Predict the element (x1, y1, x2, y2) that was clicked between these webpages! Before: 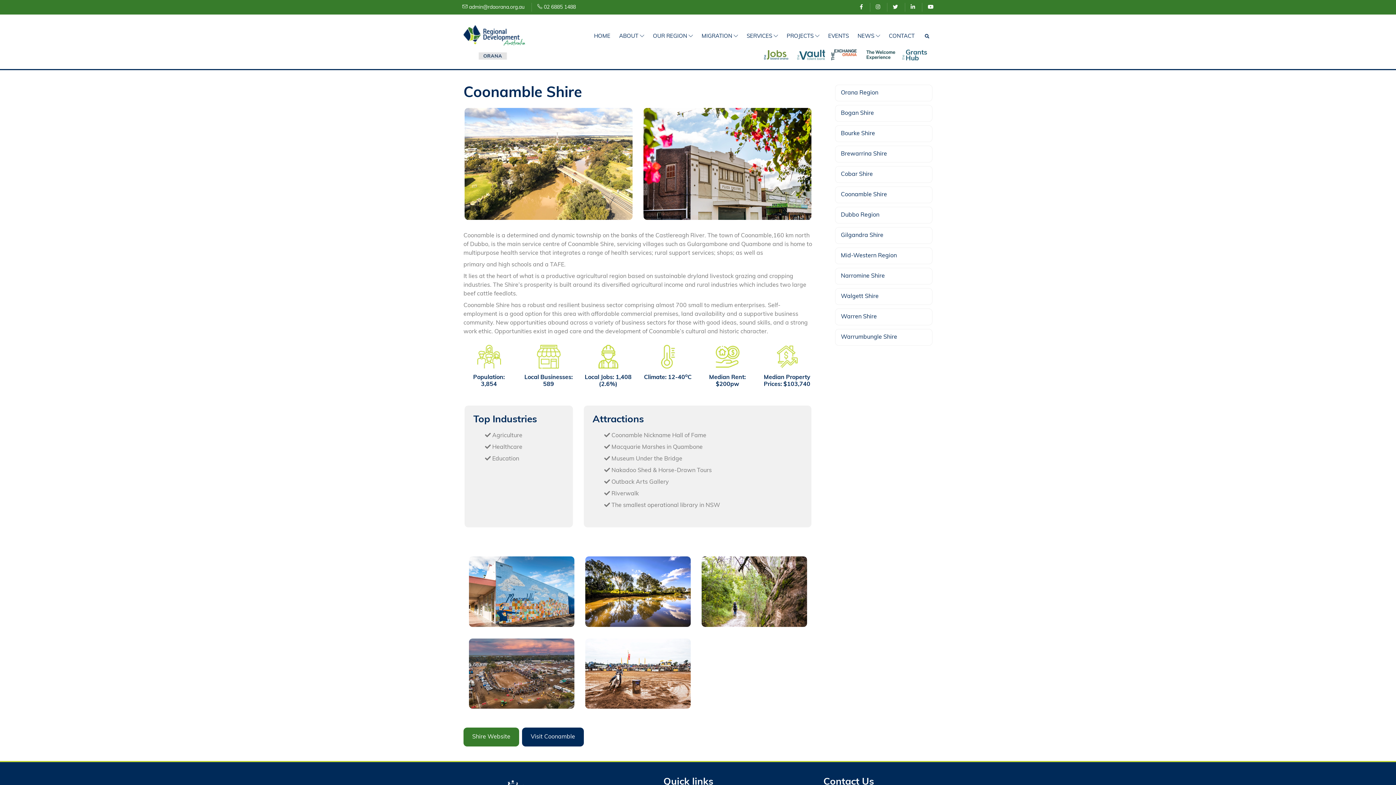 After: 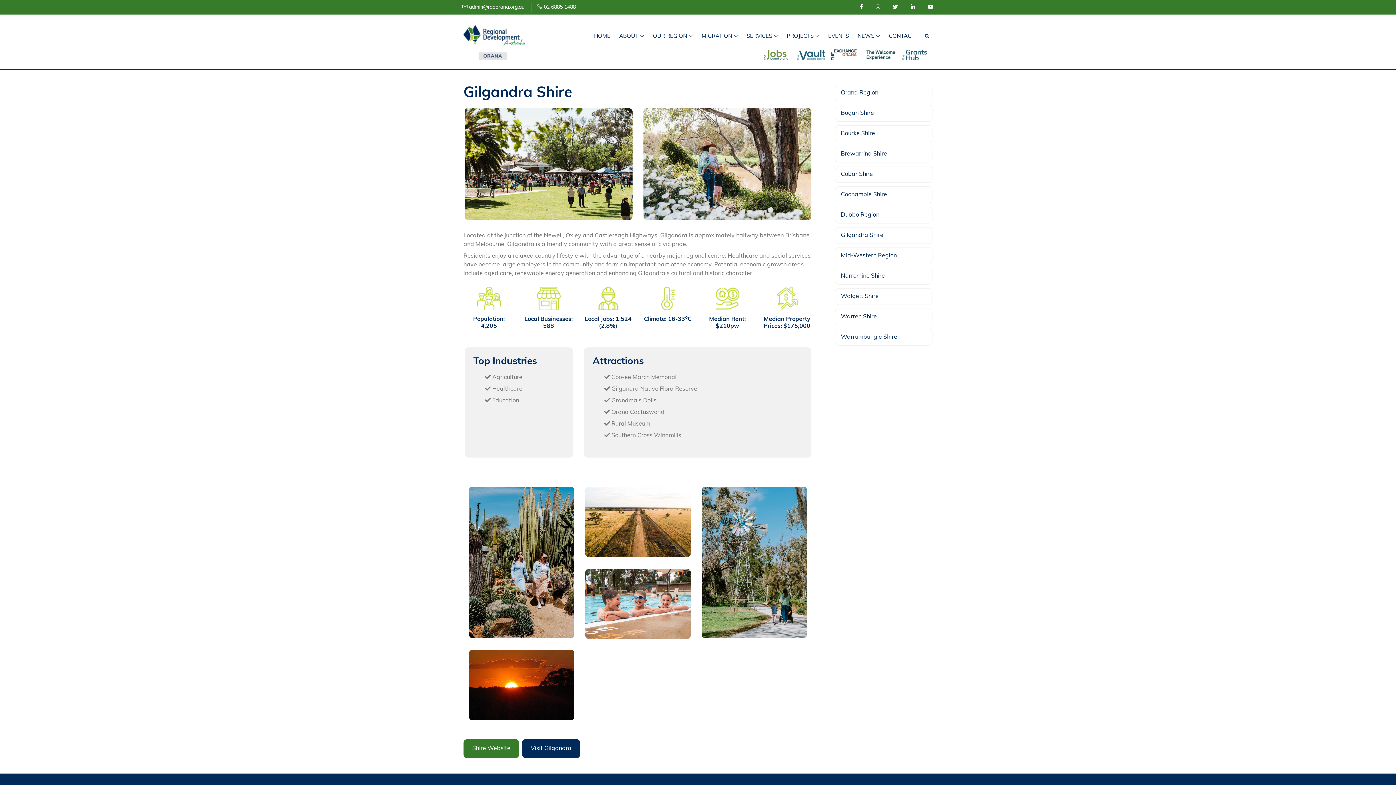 Action: label: Gilgandra Shire bbox: (835, 227, 932, 244)